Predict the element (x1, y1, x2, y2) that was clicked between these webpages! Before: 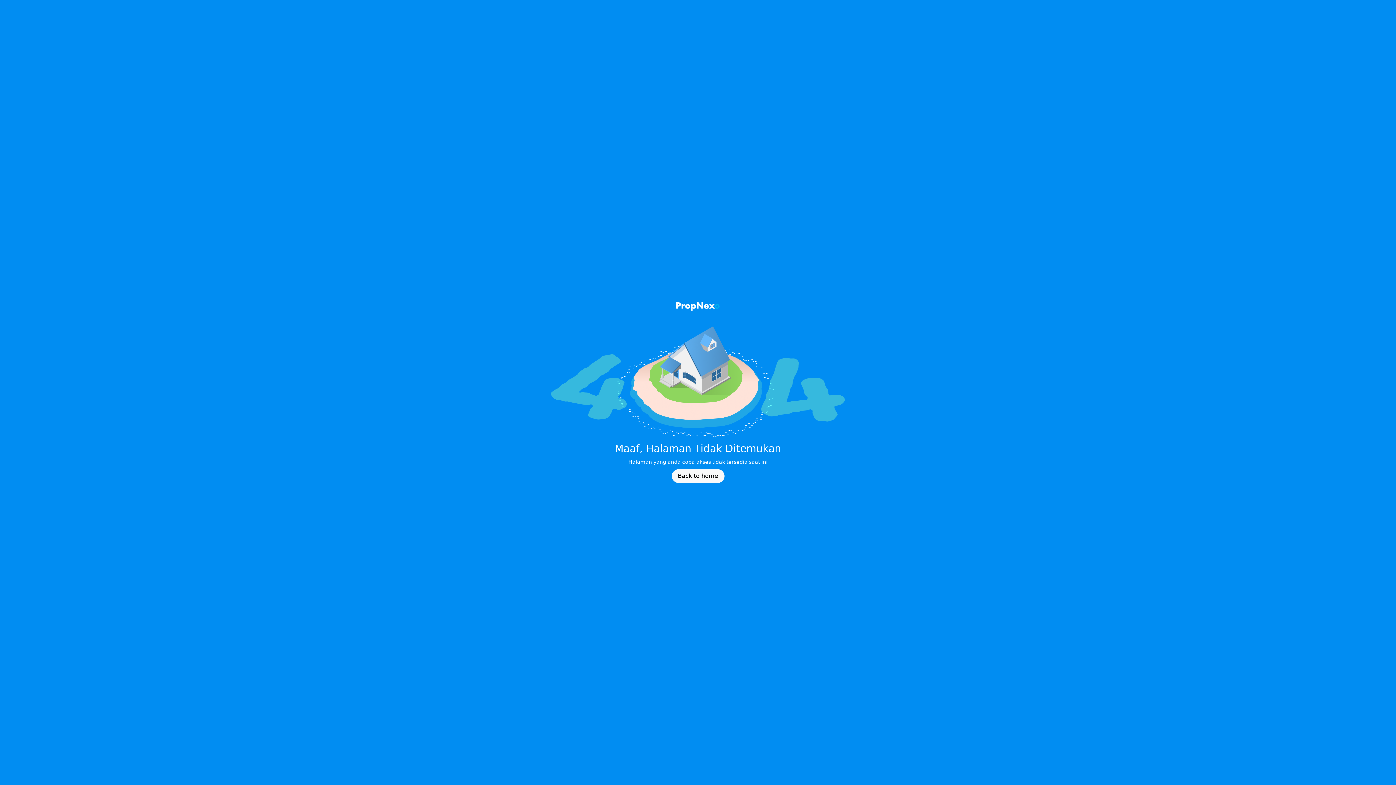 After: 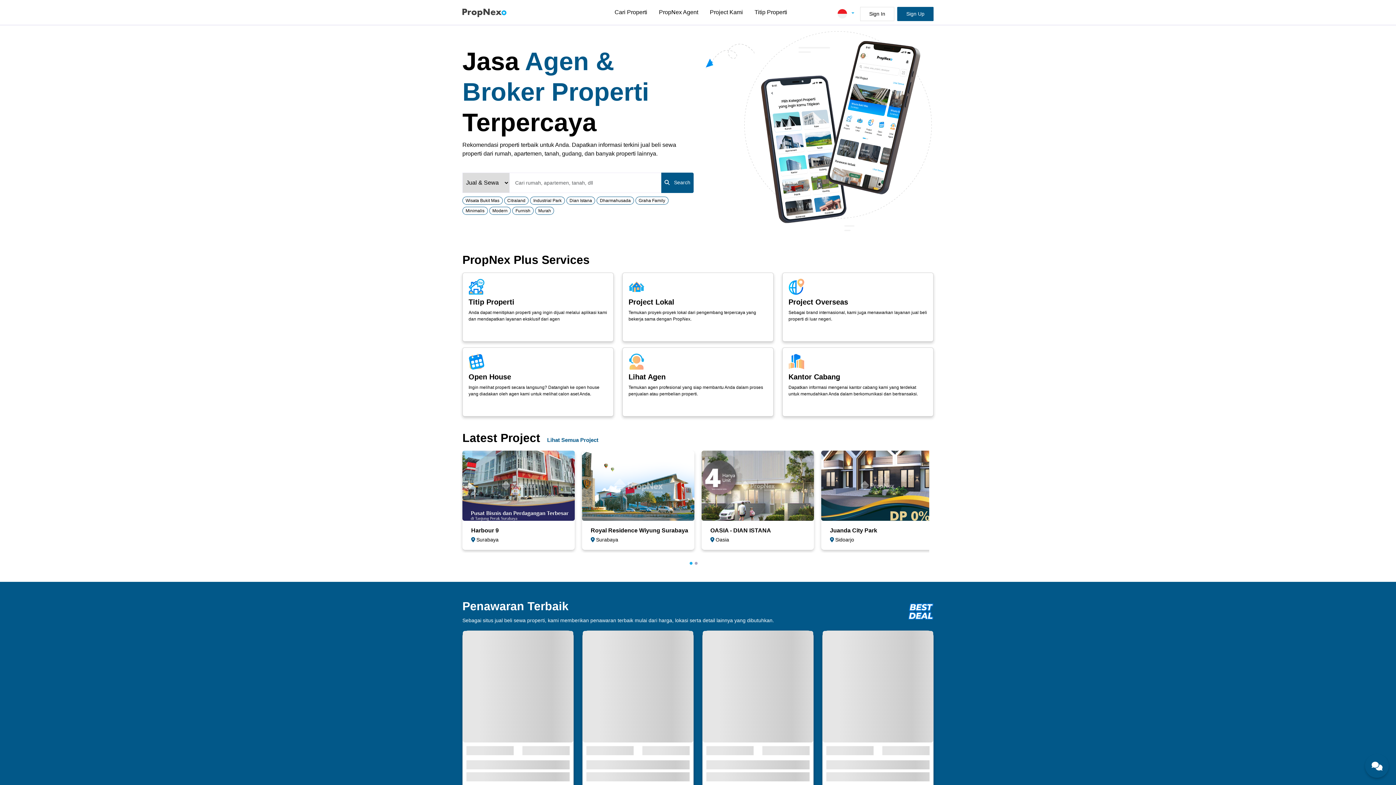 Action: bbox: (671, 469, 724, 483) label: Back to home